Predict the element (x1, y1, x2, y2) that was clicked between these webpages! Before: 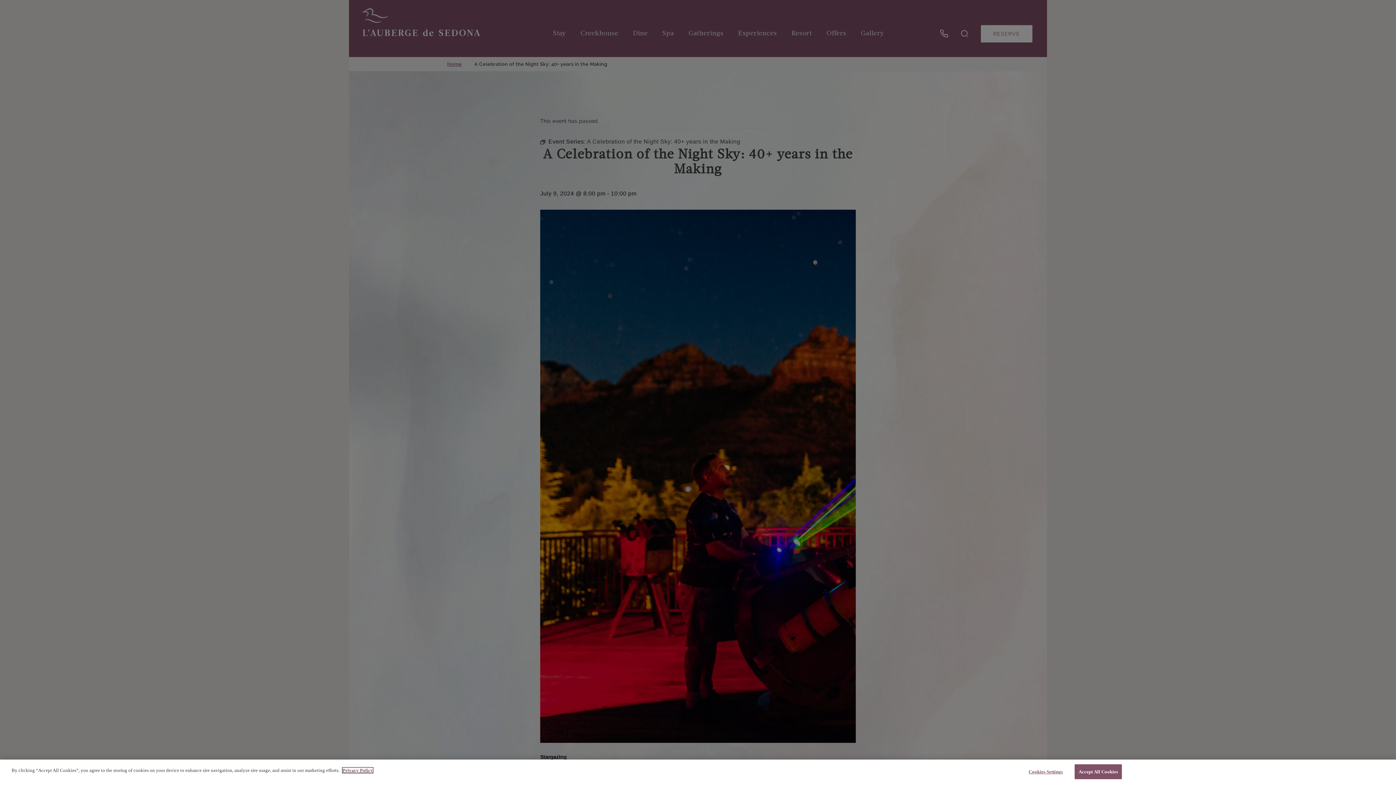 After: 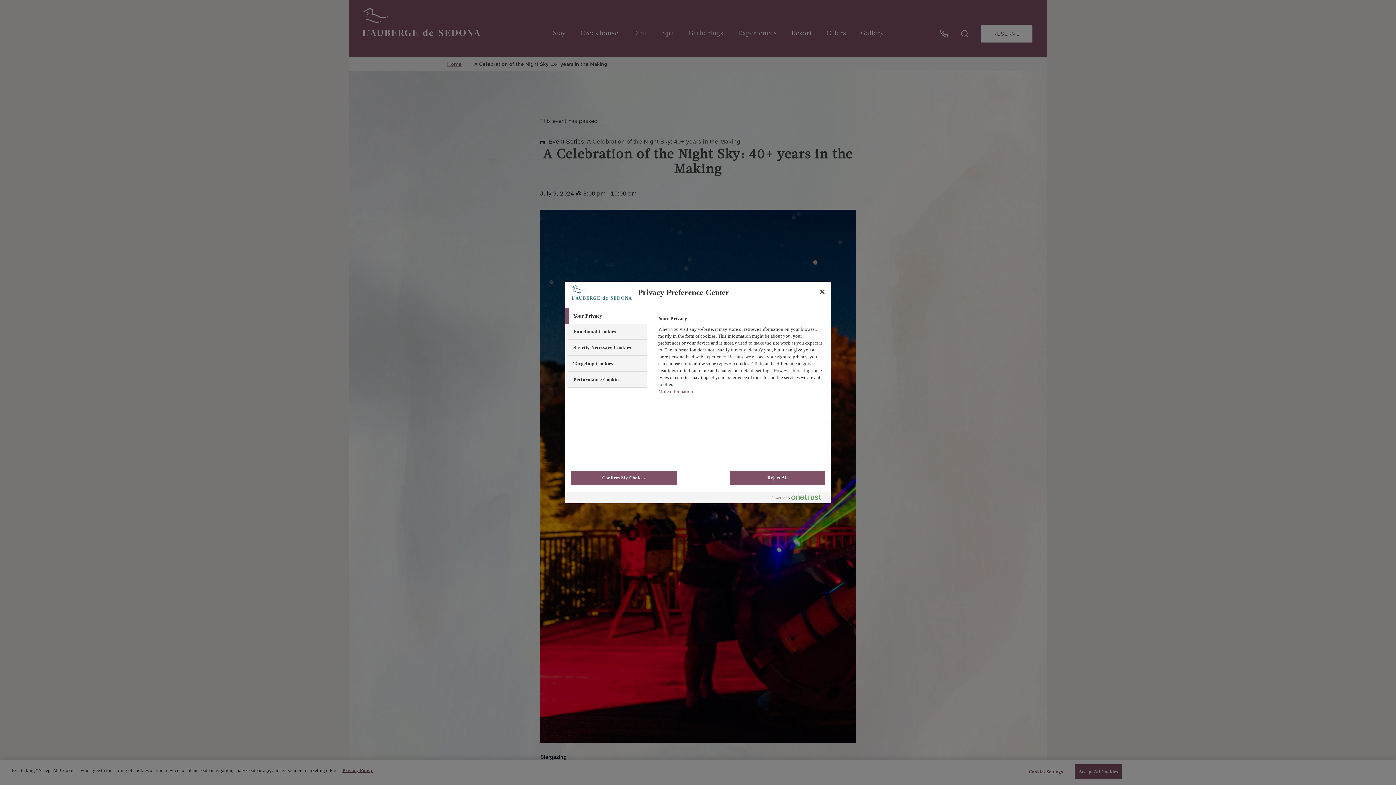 Action: label: Cookies Settings bbox: (1023, 765, 1068, 779)